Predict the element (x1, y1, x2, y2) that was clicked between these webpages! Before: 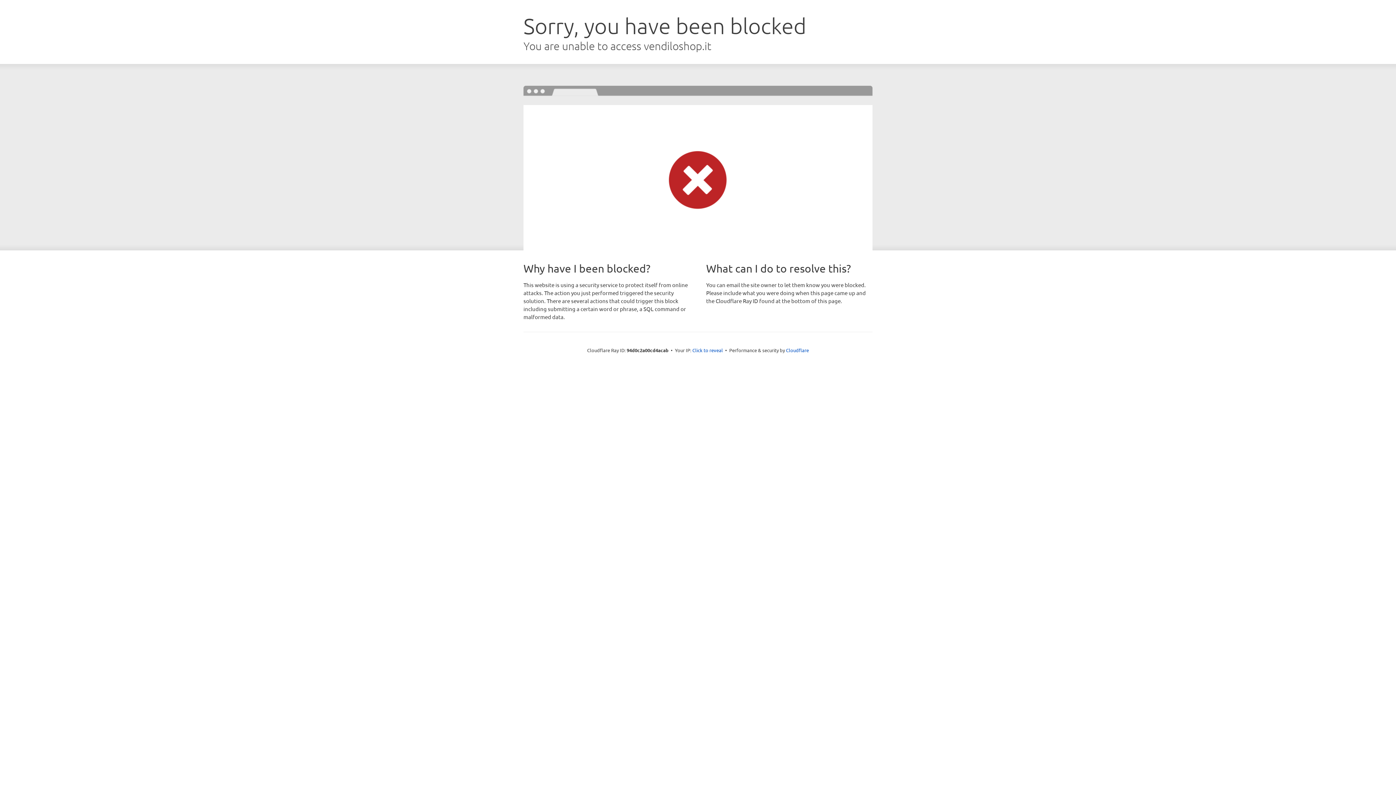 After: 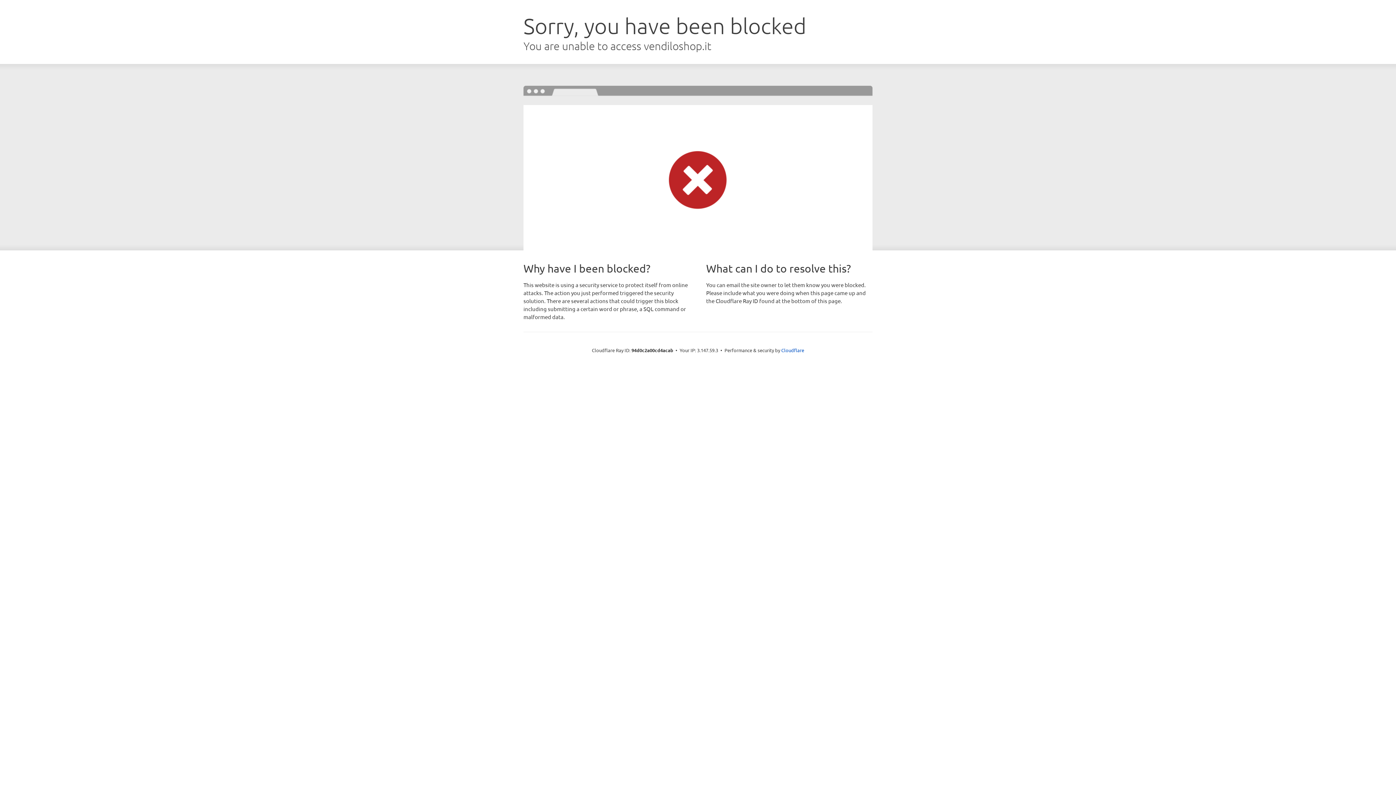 Action: bbox: (692, 346, 723, 353) label: Click to reveal